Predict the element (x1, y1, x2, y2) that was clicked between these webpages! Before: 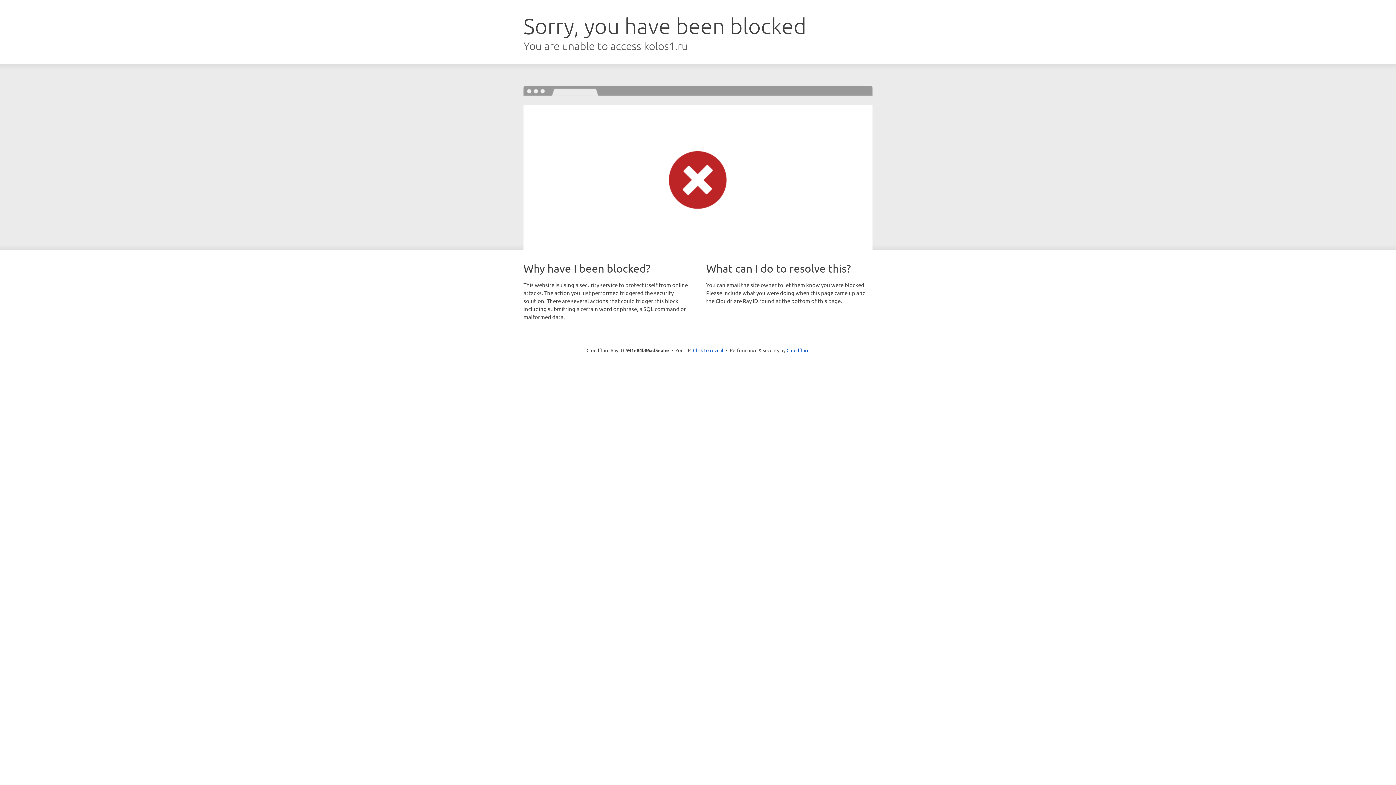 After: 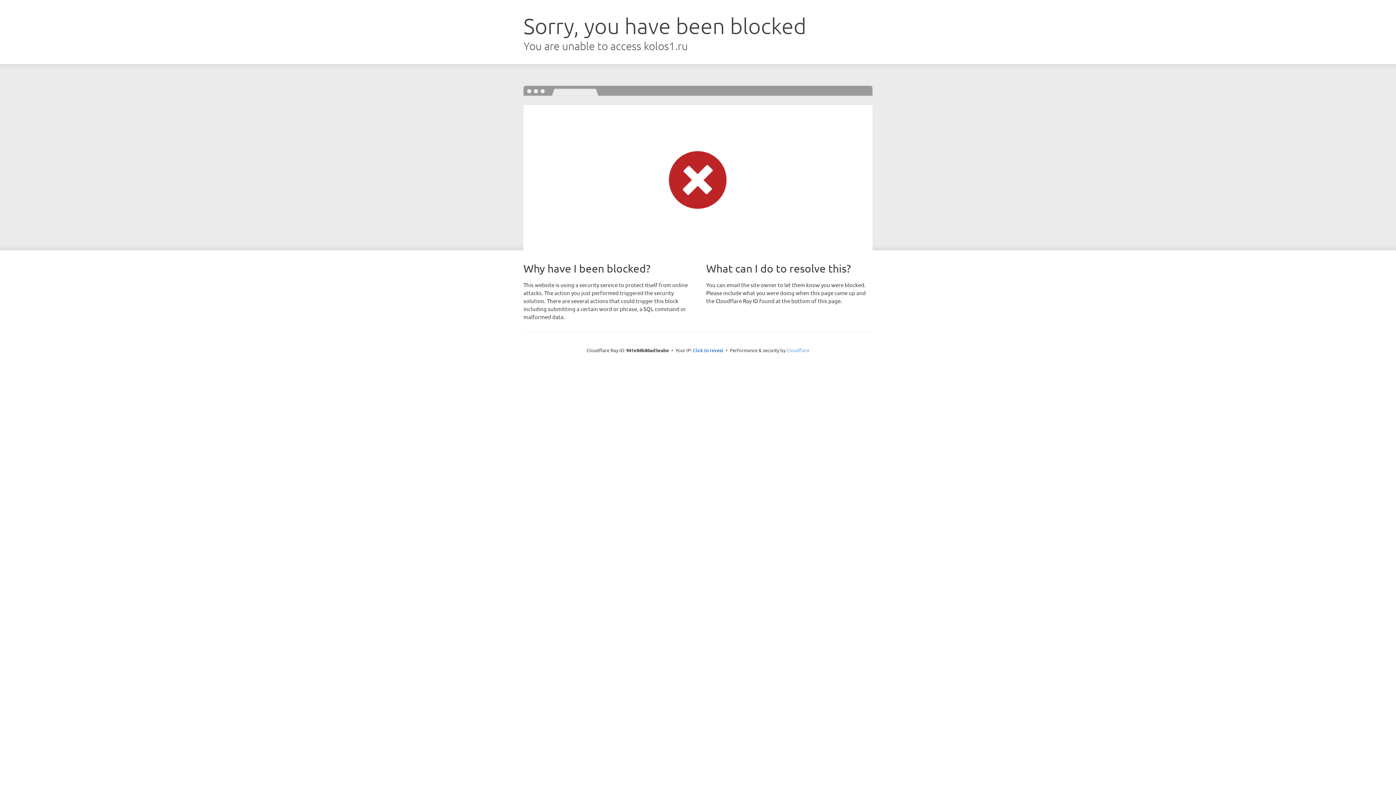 Action: label: Cloudflare bbox: (786, 347, 809, 353)